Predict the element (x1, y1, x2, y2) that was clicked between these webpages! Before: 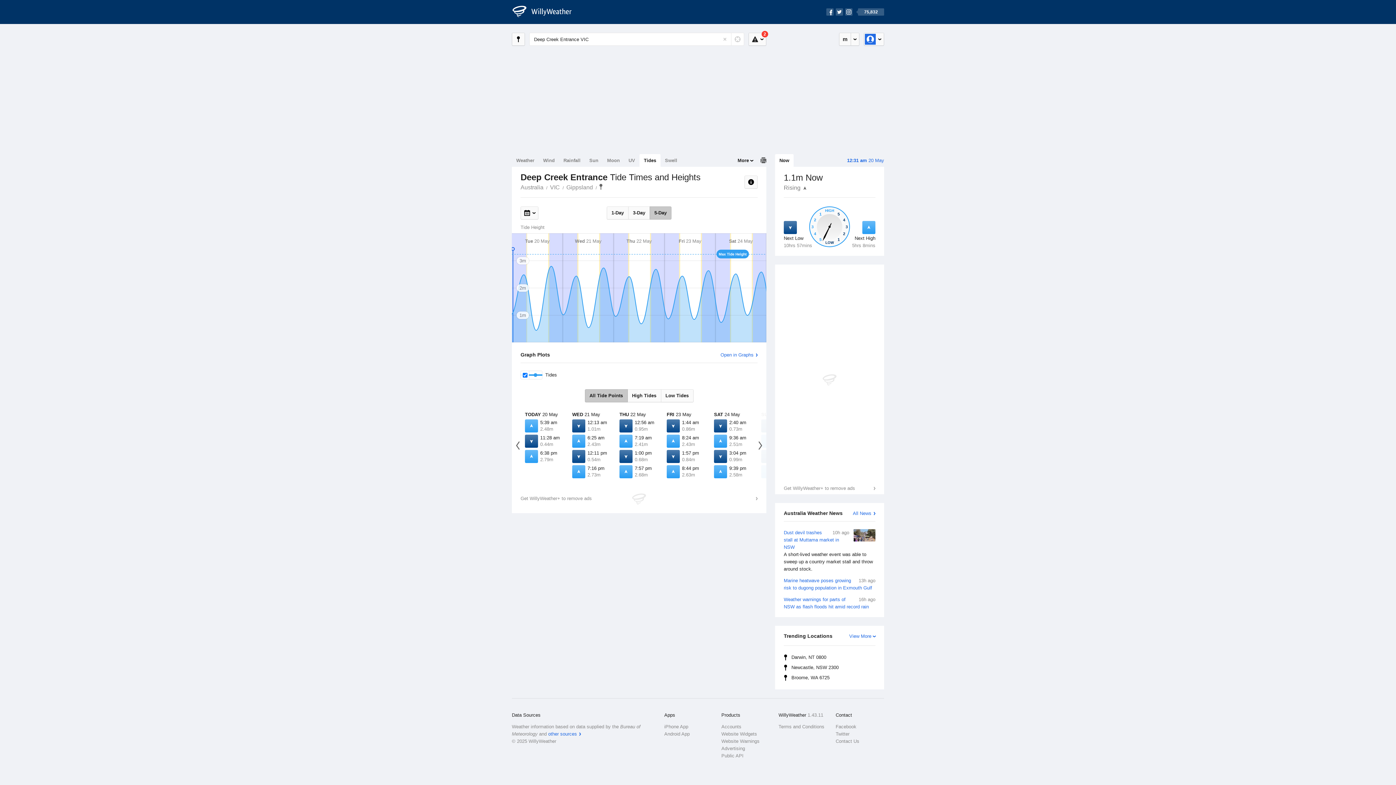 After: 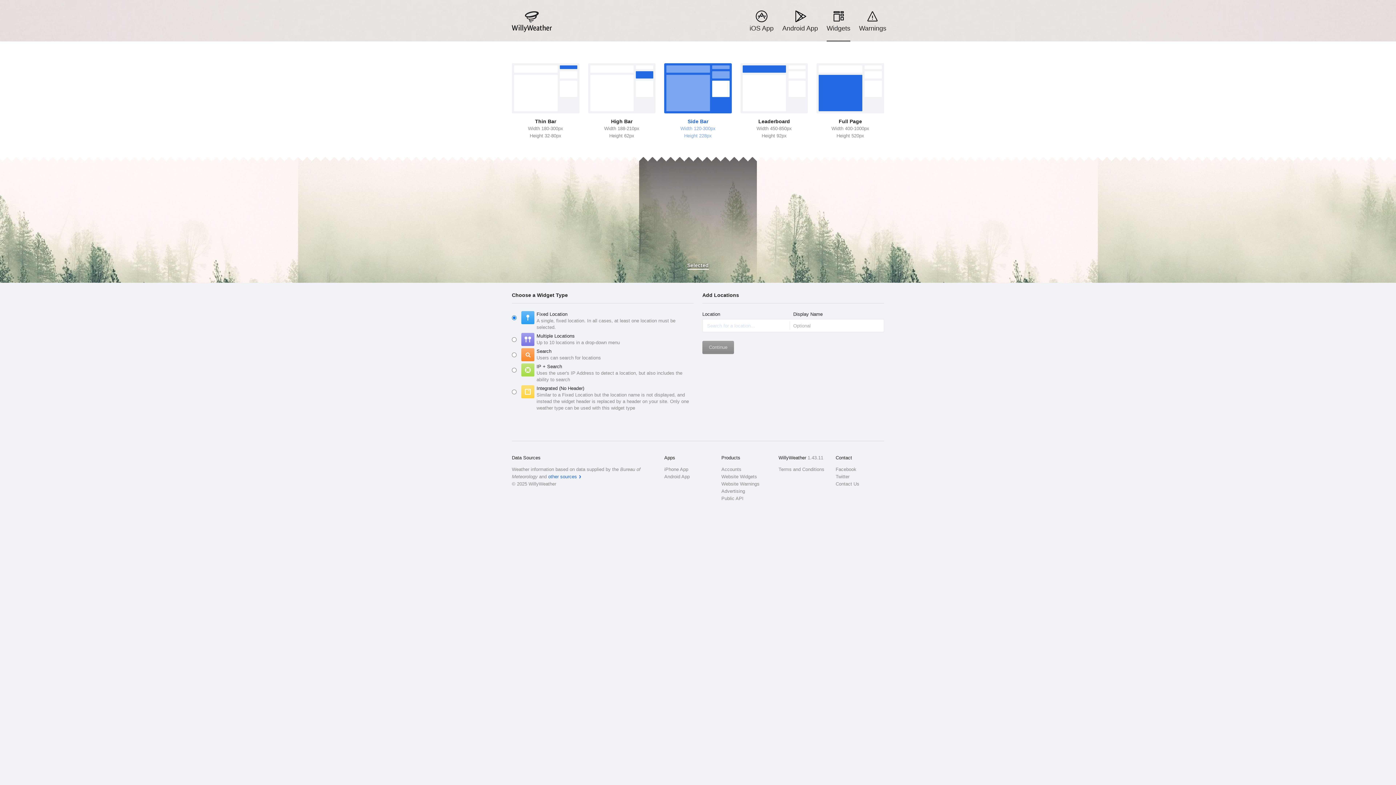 Action: label: Website Widgets bbox: (721, 554, 770, 561)